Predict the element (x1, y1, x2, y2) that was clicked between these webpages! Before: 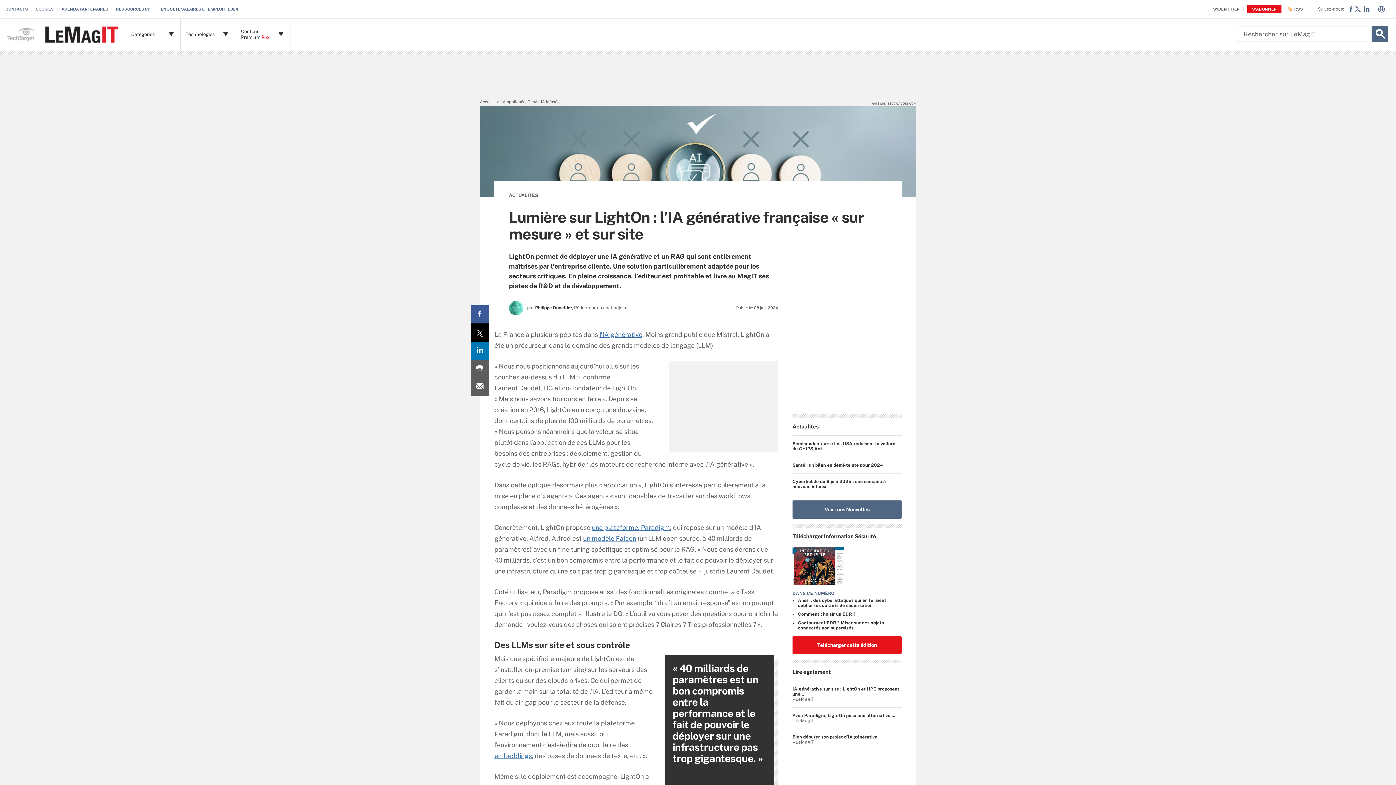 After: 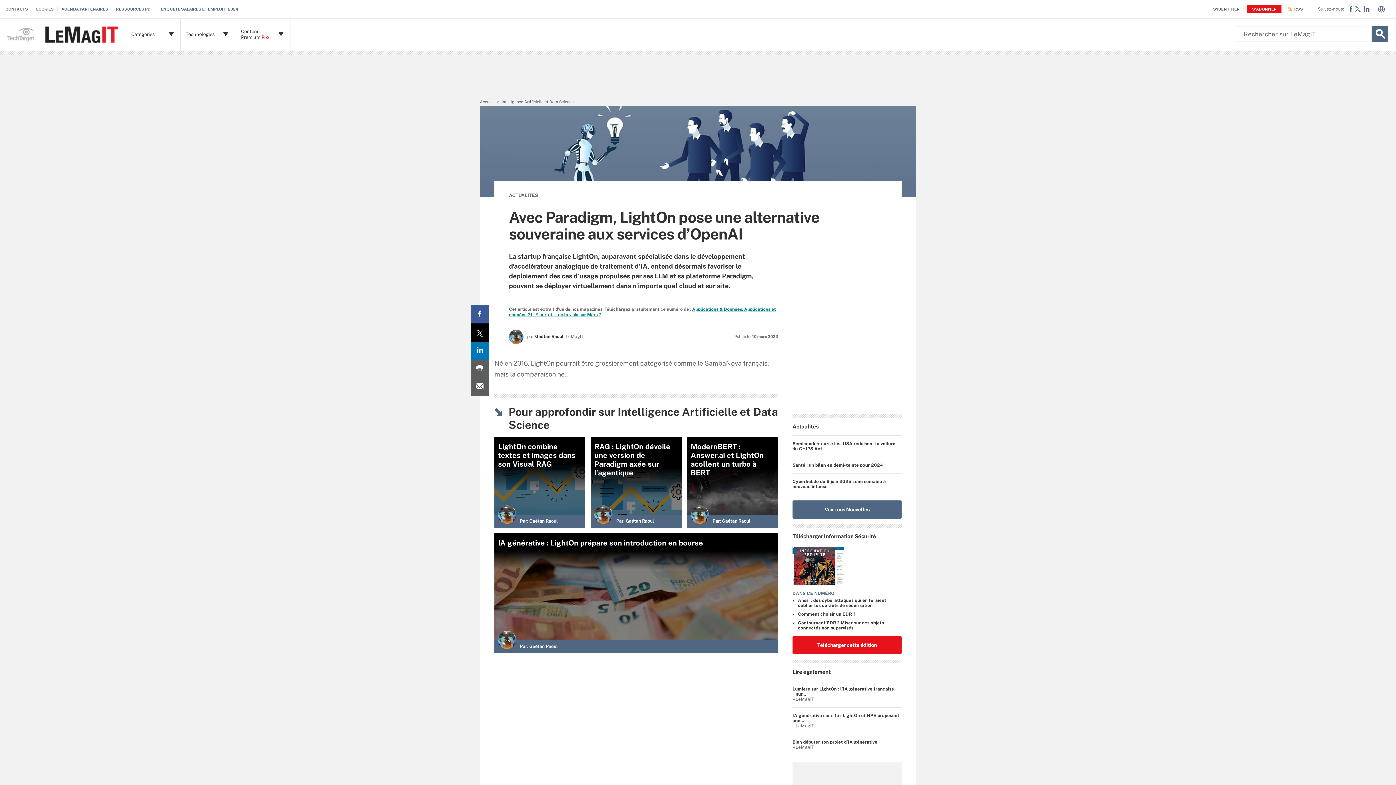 Action: label: une plateforme, Paradigm bbox: (592, 524, 670, 531)